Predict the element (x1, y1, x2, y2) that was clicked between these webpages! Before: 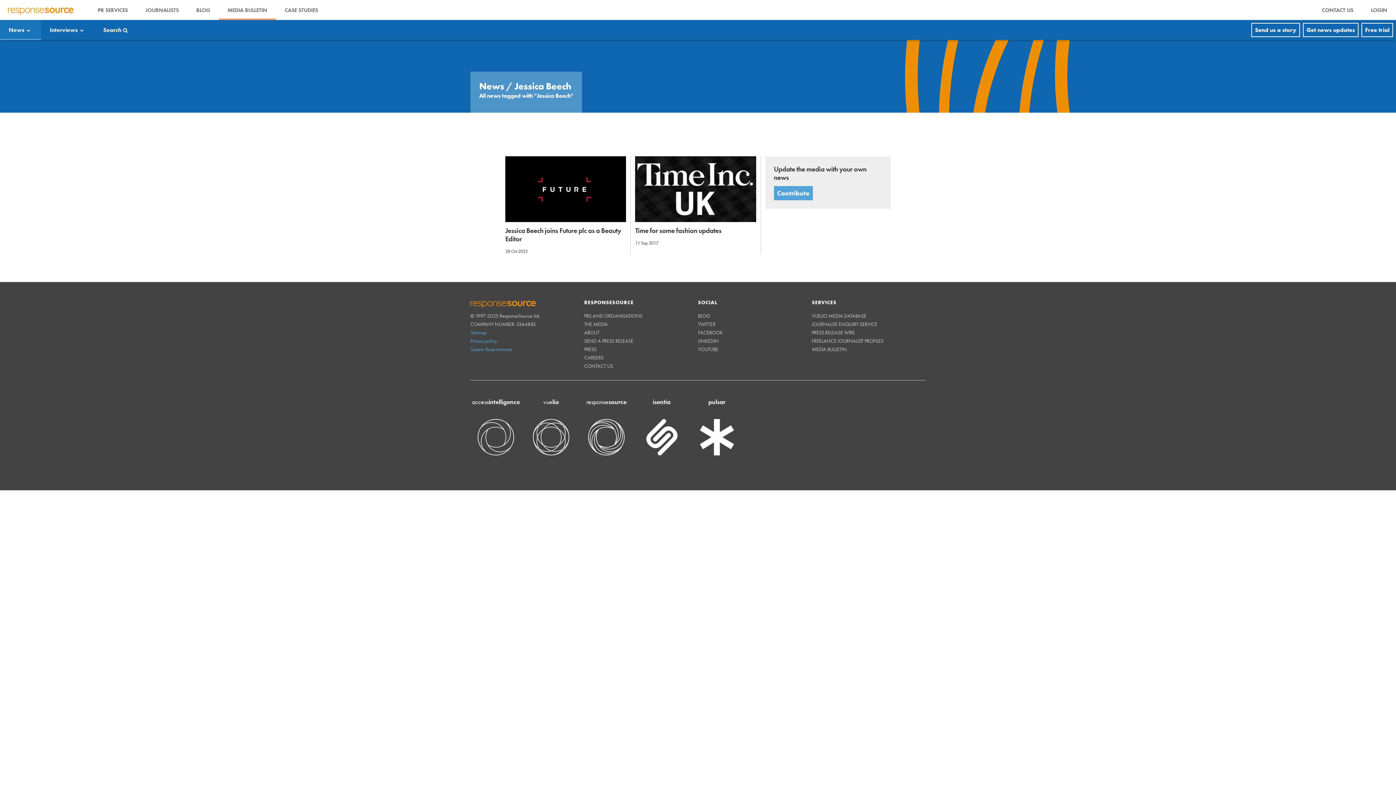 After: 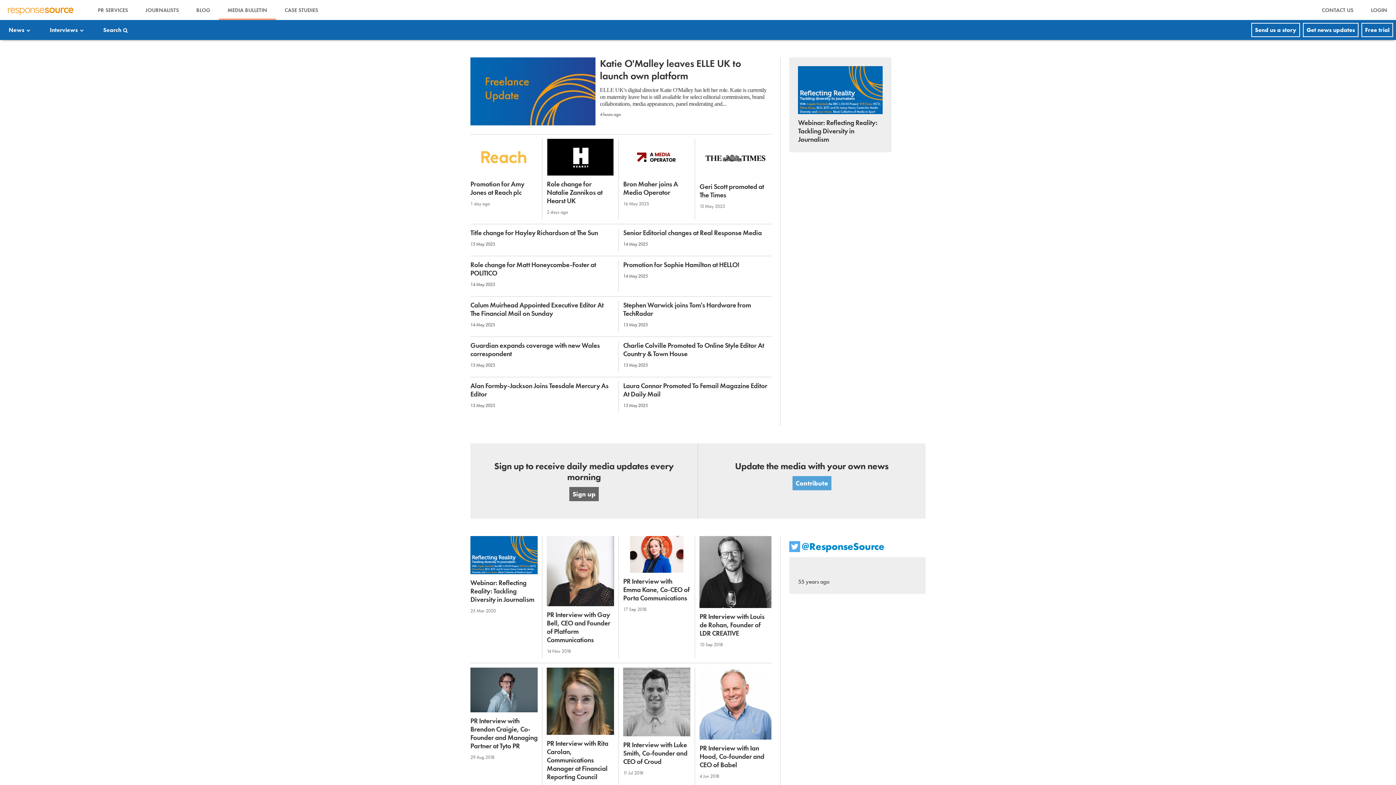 Action: label: MEDIA BULLETIN bbox: (811, 365, 846, 371)